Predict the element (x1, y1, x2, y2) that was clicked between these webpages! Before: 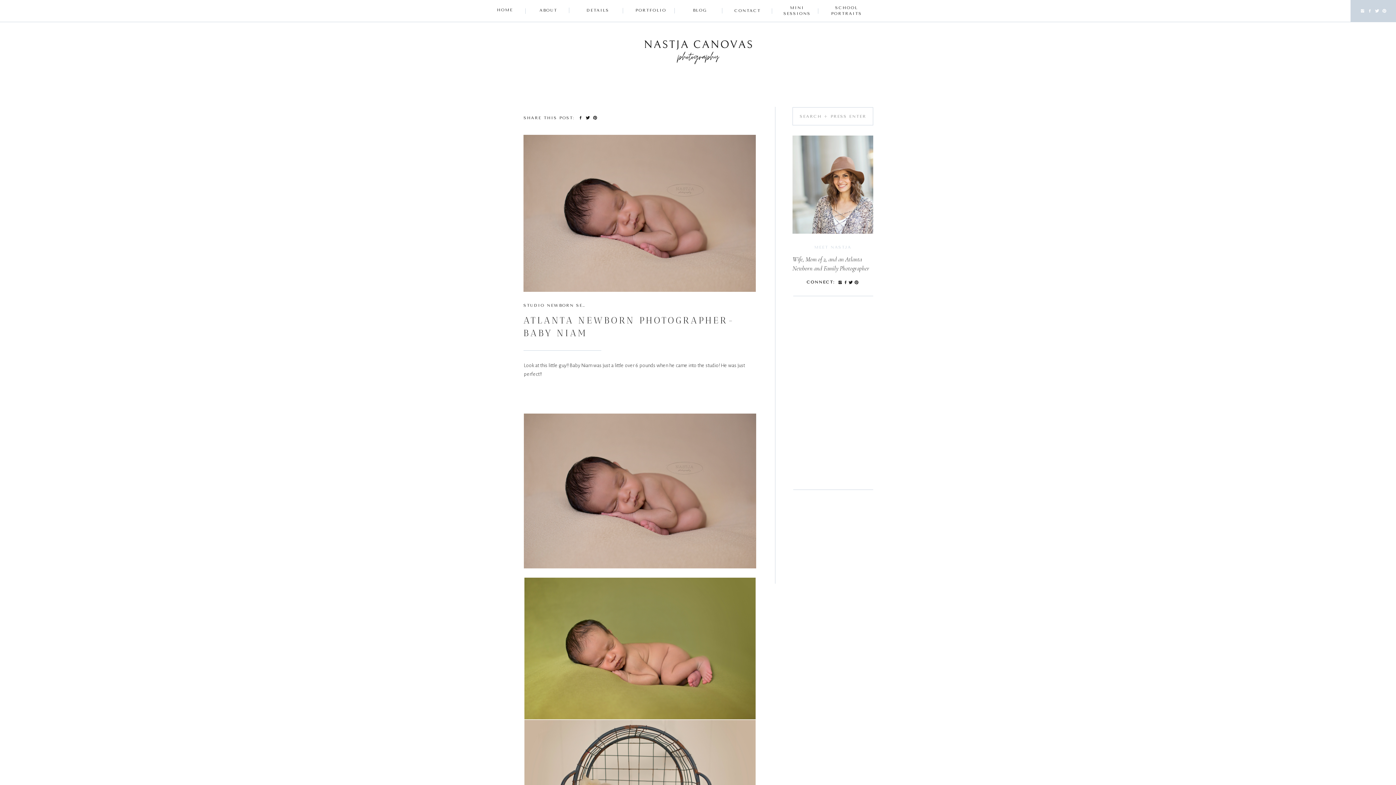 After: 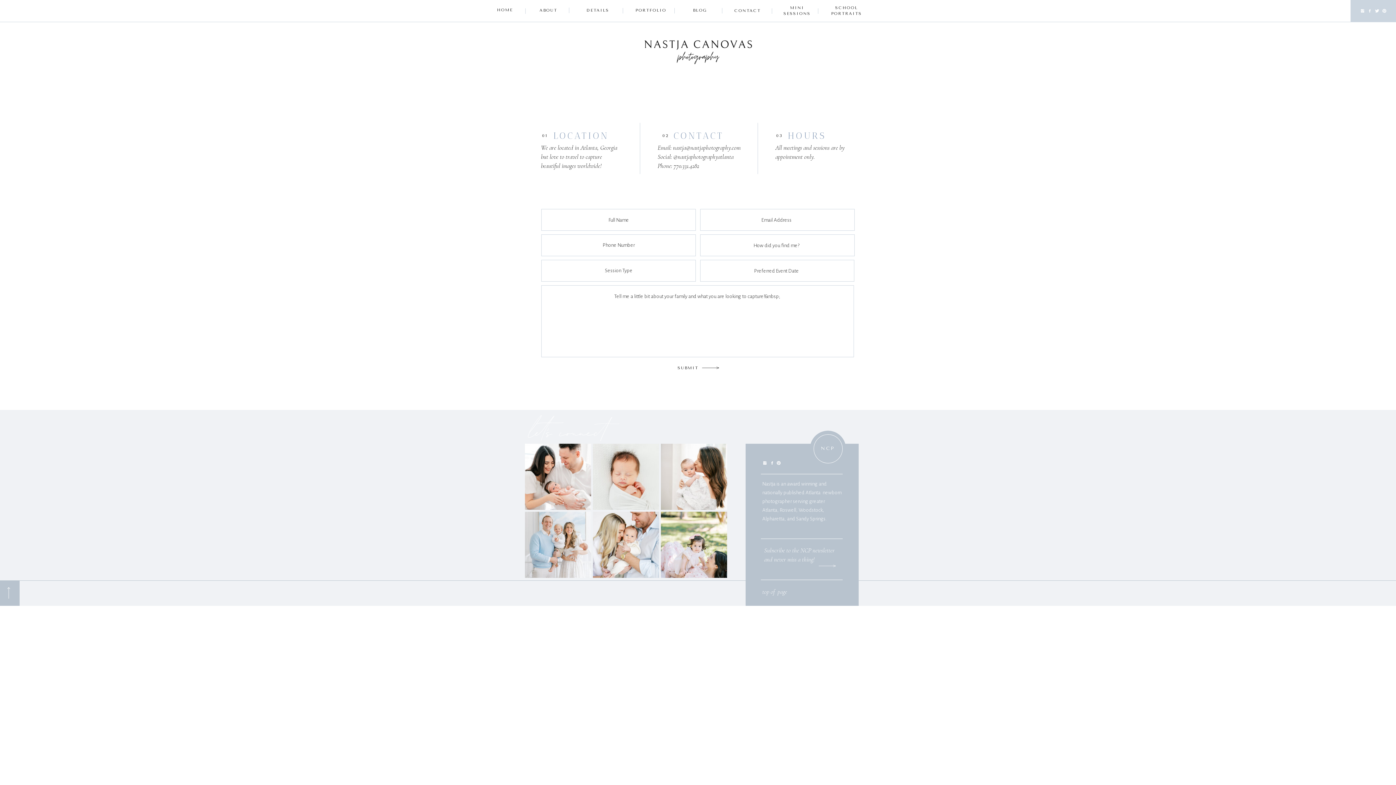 Action: bbox: (734, 8, 758, 14) label: CONTACT